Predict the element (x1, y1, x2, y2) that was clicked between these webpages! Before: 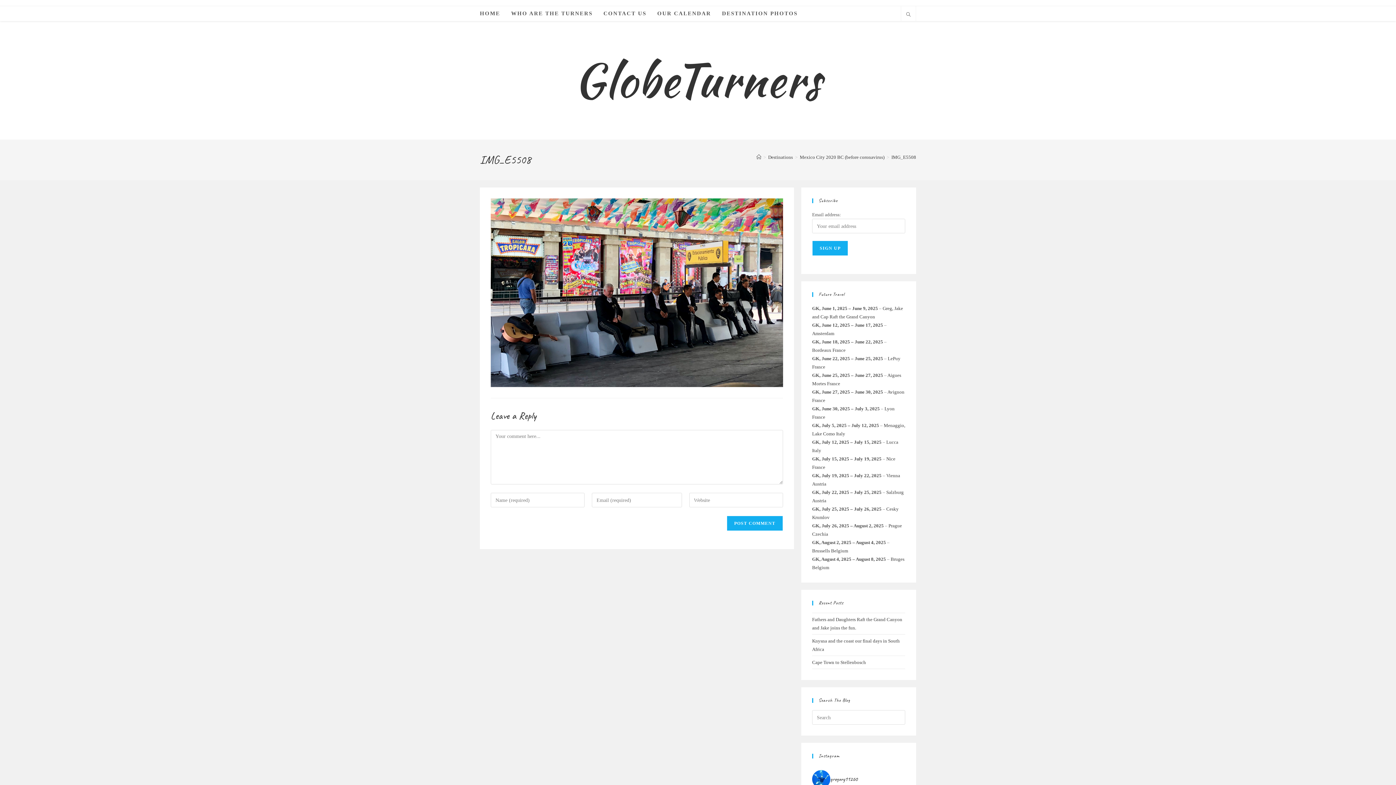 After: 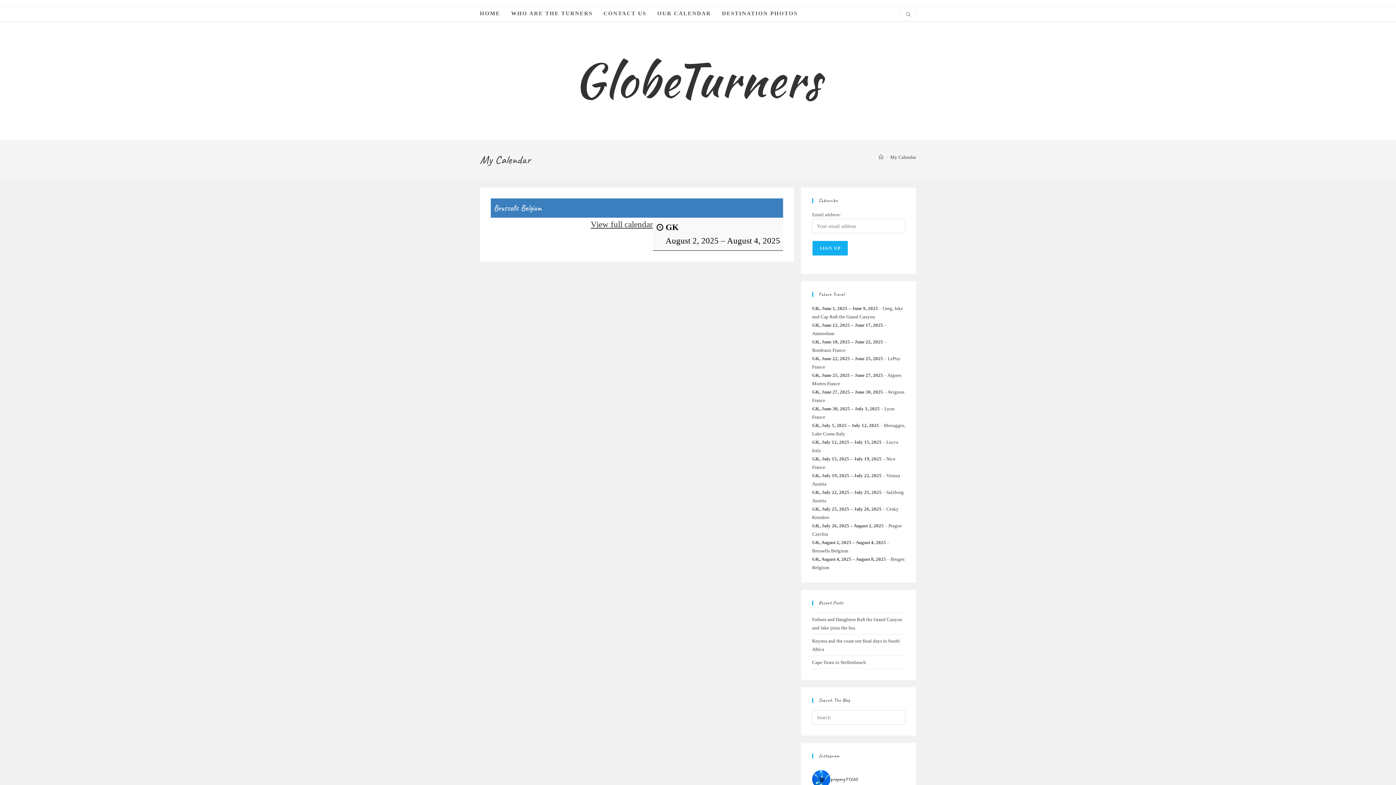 Action: label: Brussells Belgium bbox: (812, 548, 848, 553)